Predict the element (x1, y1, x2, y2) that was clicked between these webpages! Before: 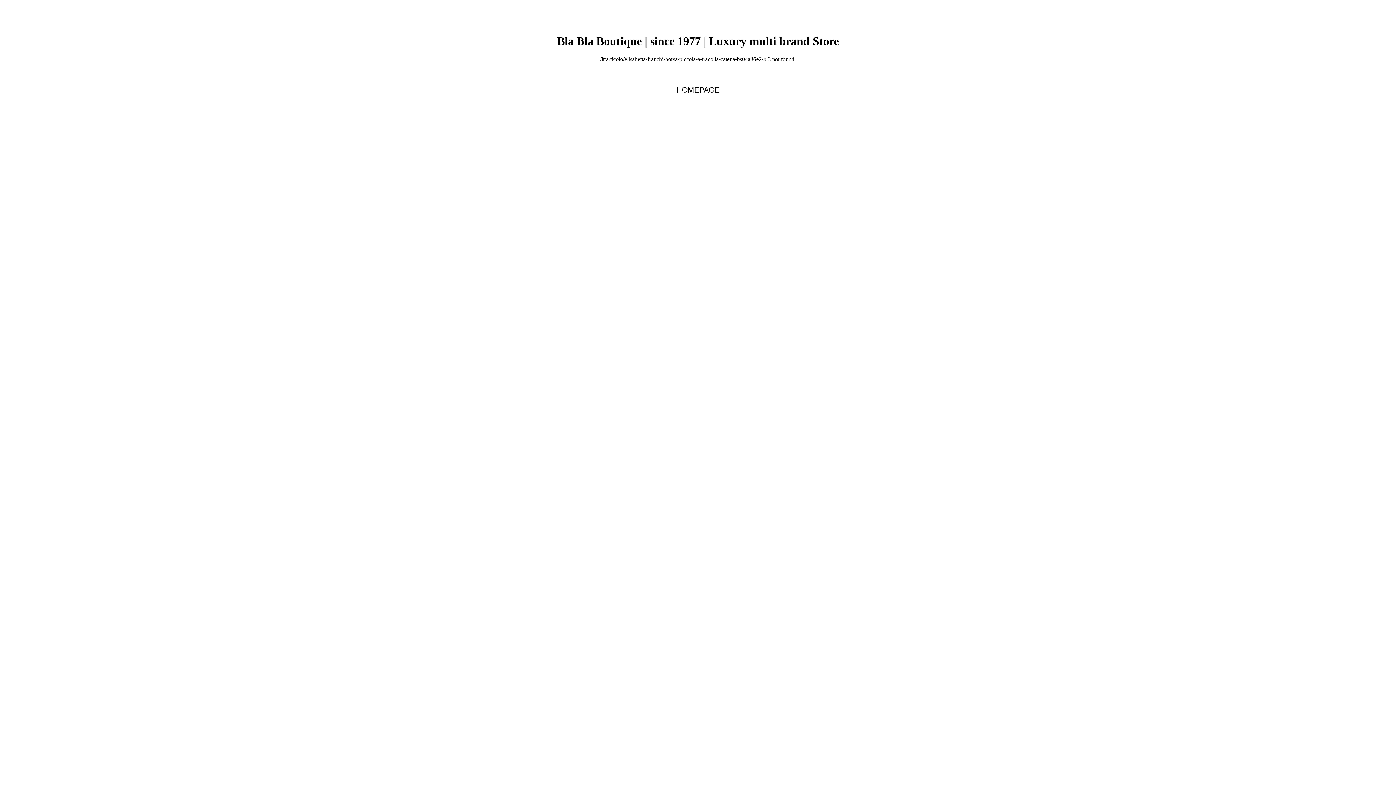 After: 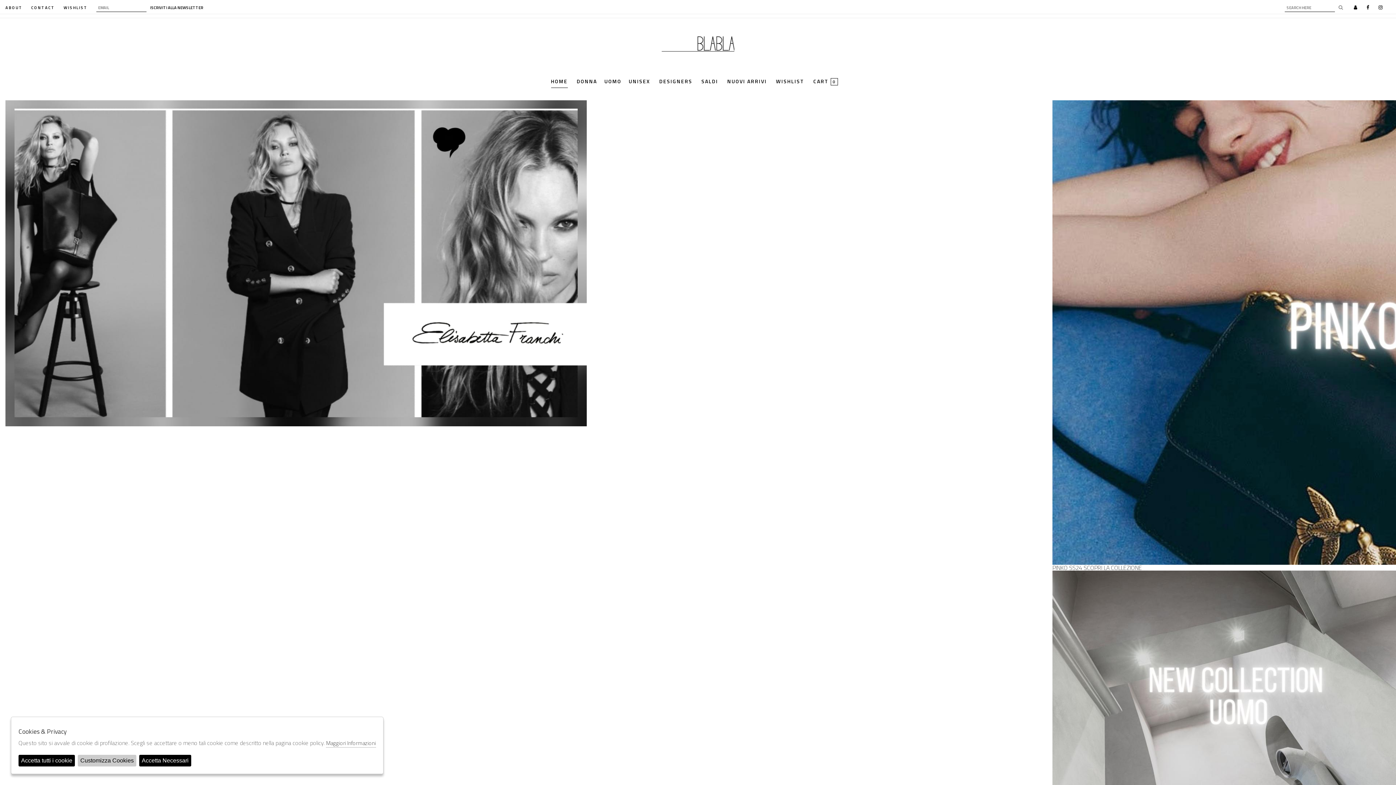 Action: bbox: (676, 85, 719, 94) label: HOMEPAGE